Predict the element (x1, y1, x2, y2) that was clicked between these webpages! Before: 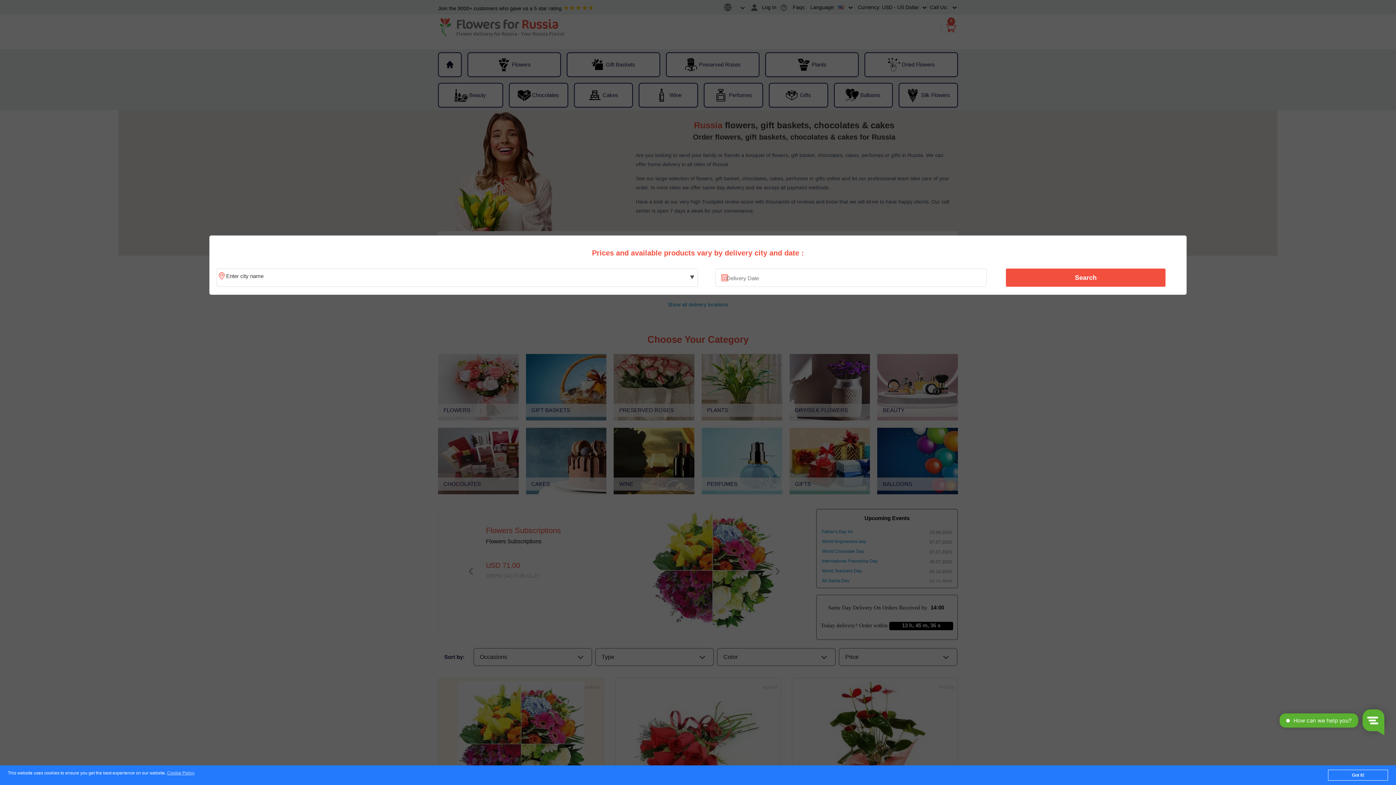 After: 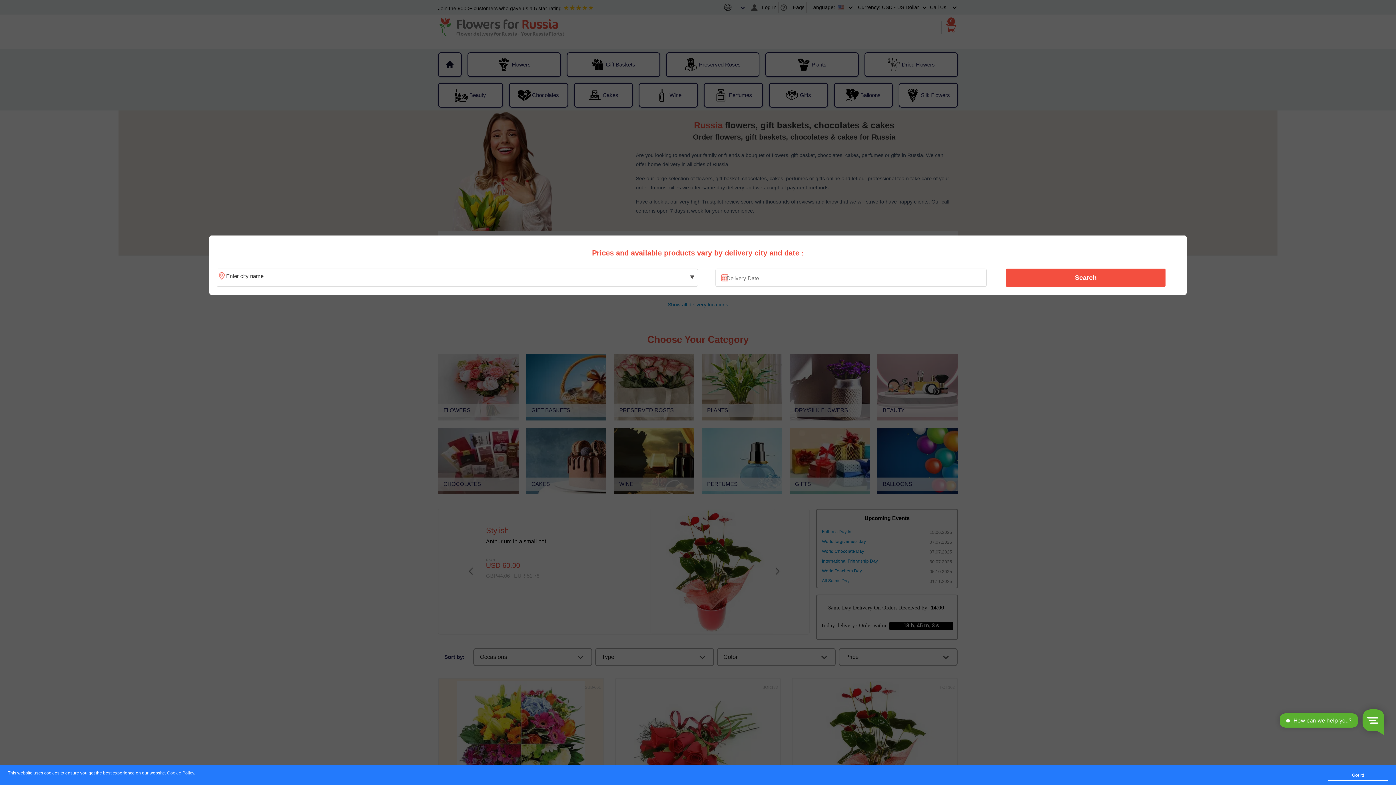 Action: bbox: (1010, 270, 1161, 285) label: Search